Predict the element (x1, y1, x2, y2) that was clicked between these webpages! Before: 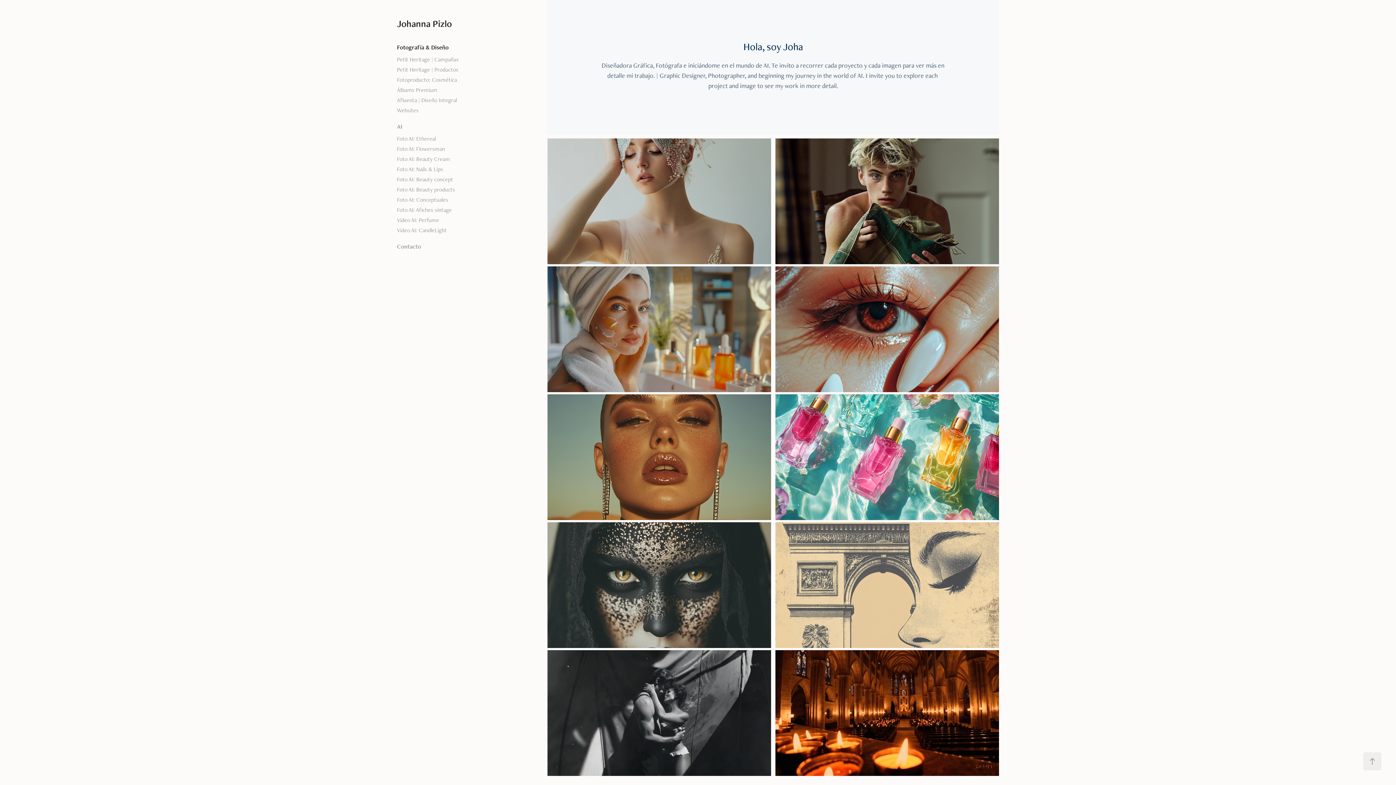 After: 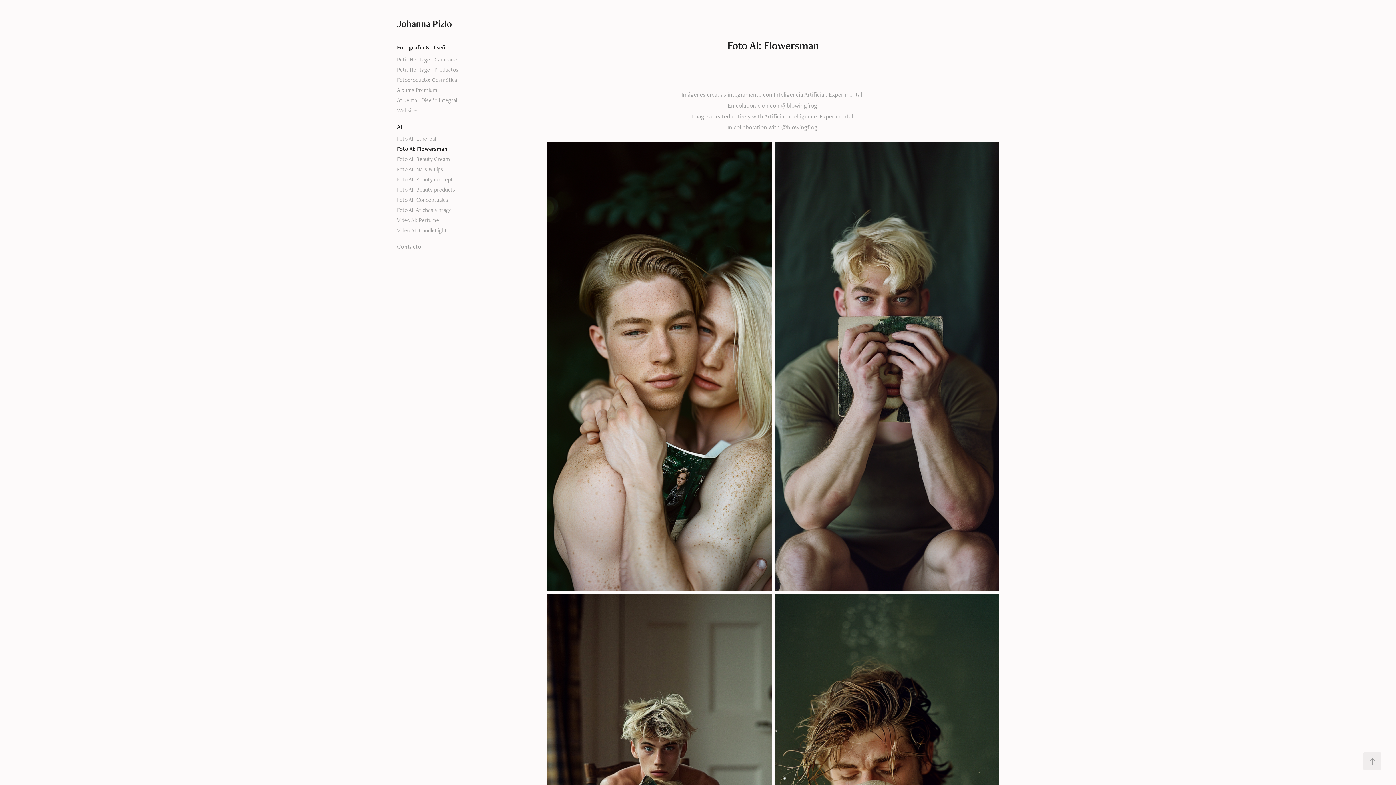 Action: bbox: (397, 145, 445, 152) label: Foto AI: Flowersman